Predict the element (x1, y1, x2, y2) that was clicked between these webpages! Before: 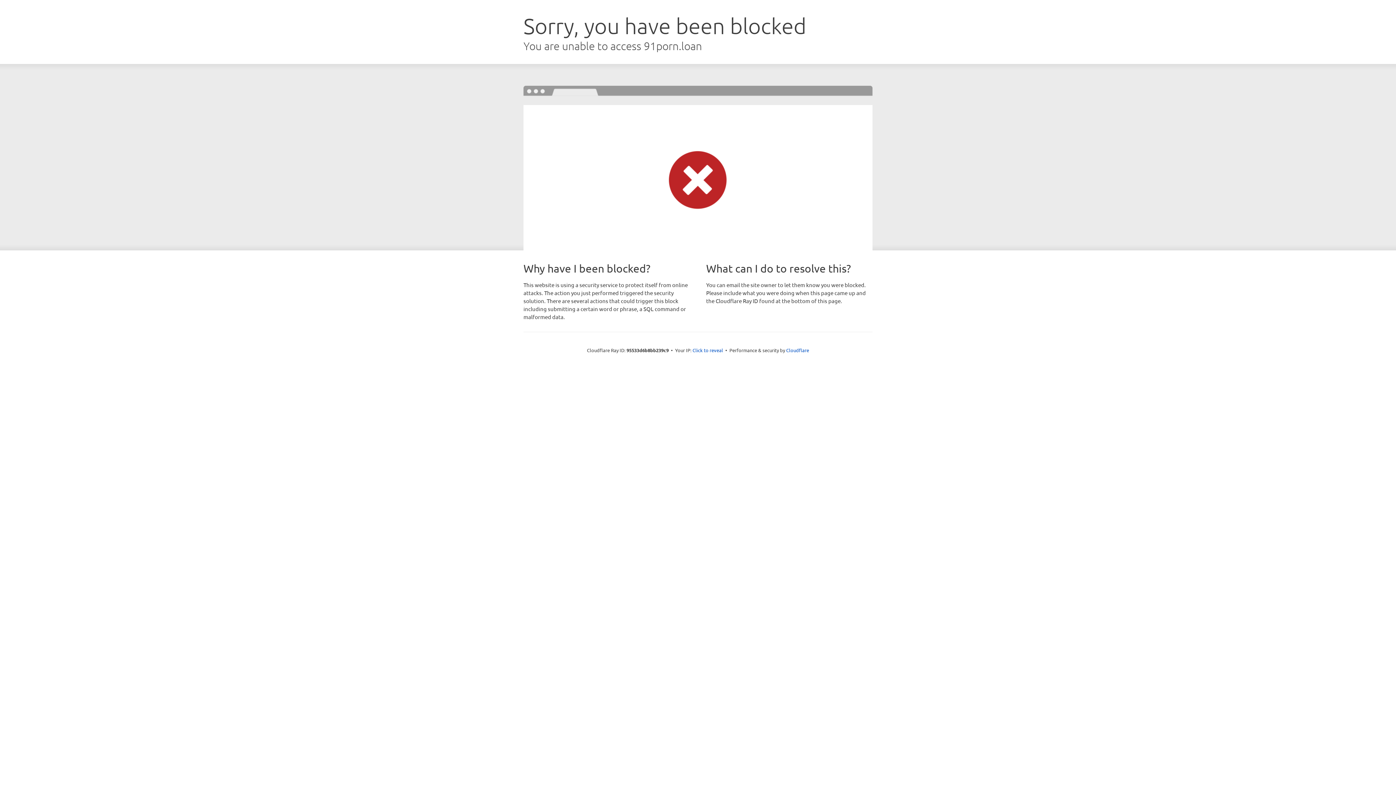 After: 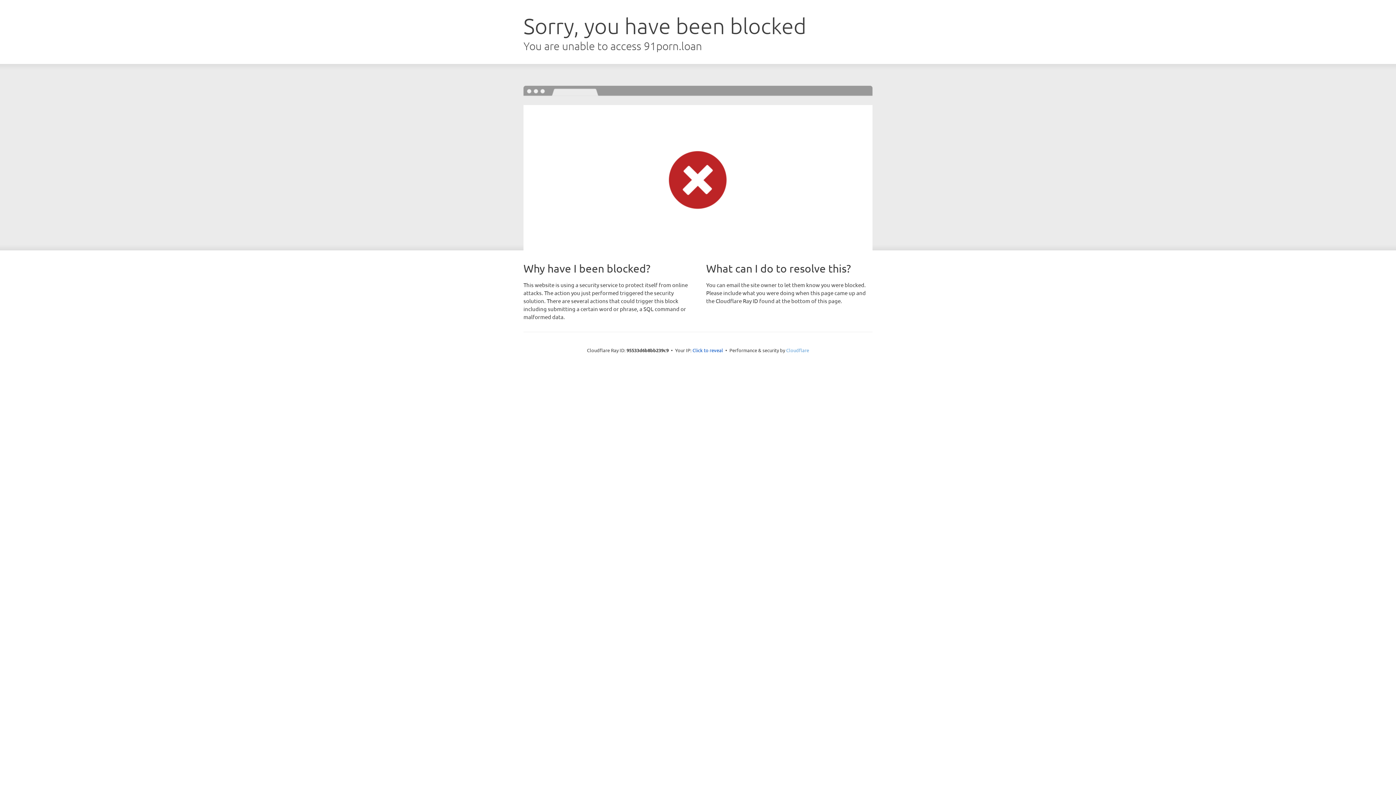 Action: bbox: (786, 347, 809, 353) label: Cloudflare